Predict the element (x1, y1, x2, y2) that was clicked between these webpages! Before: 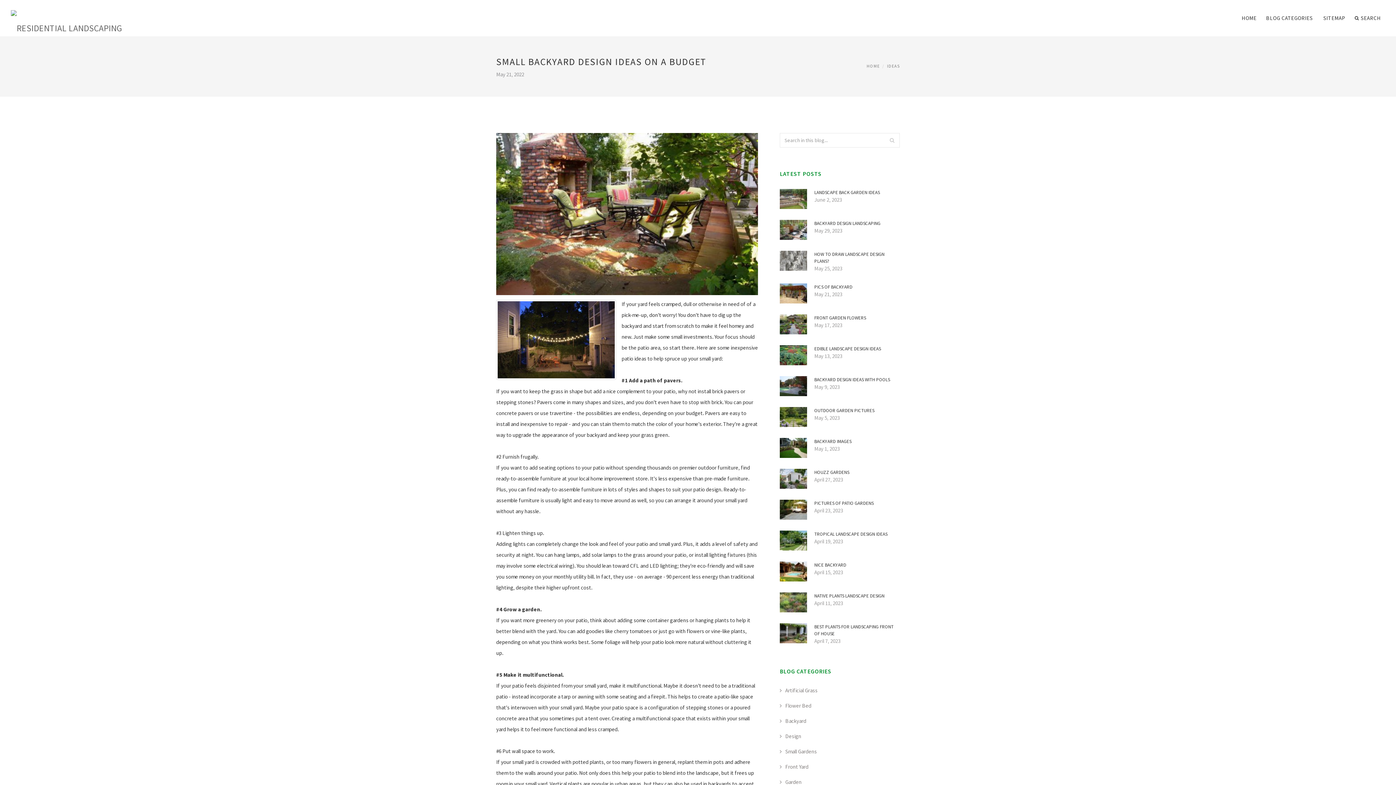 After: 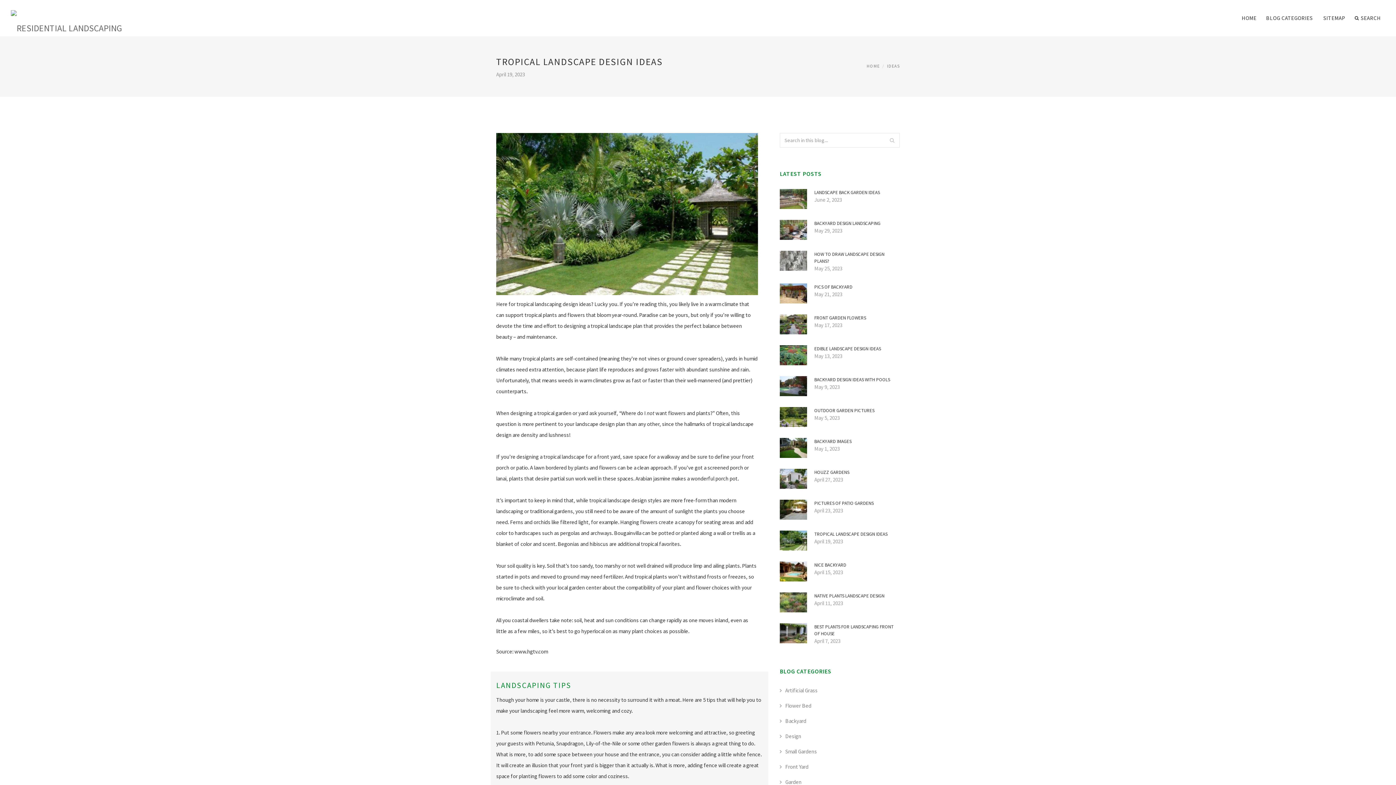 Action: bbox: (780, 536, 807, 543)